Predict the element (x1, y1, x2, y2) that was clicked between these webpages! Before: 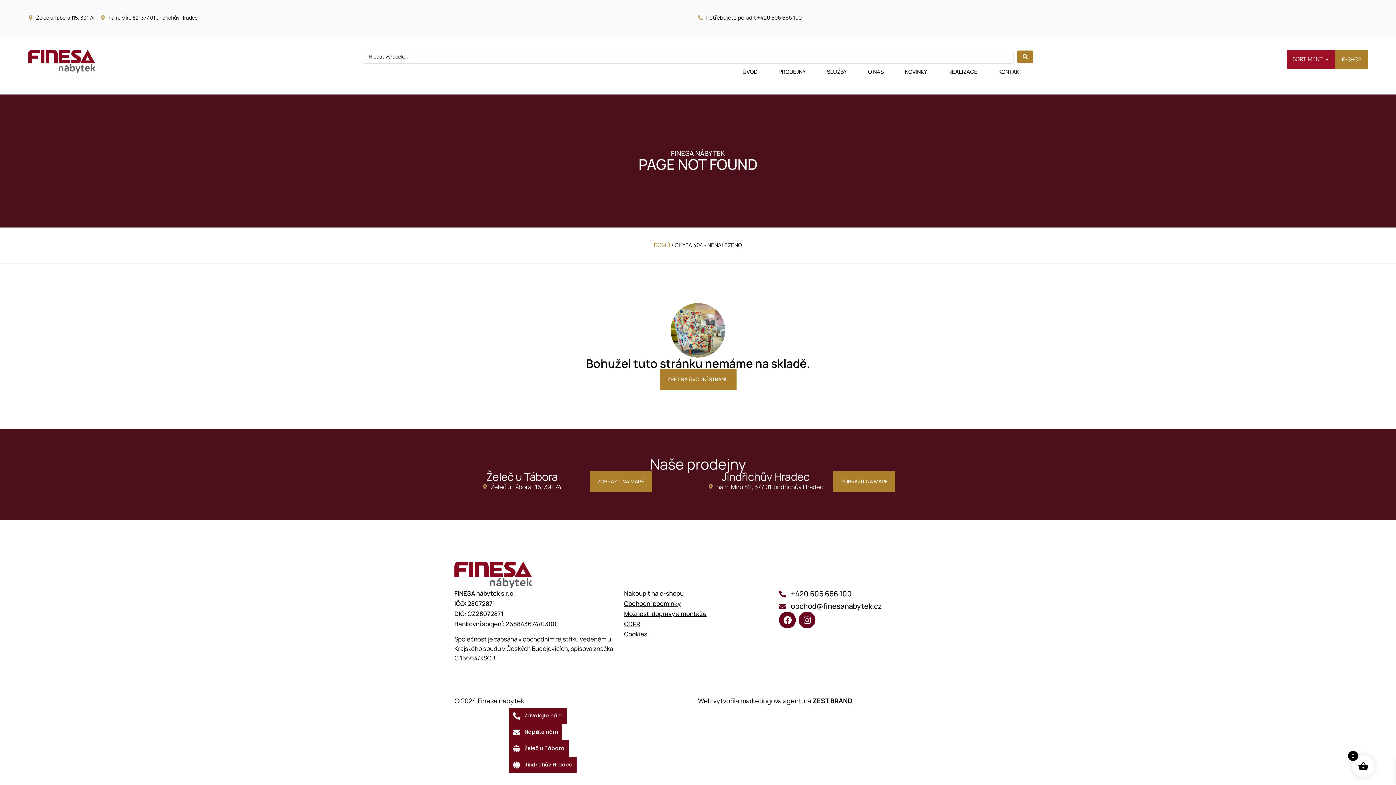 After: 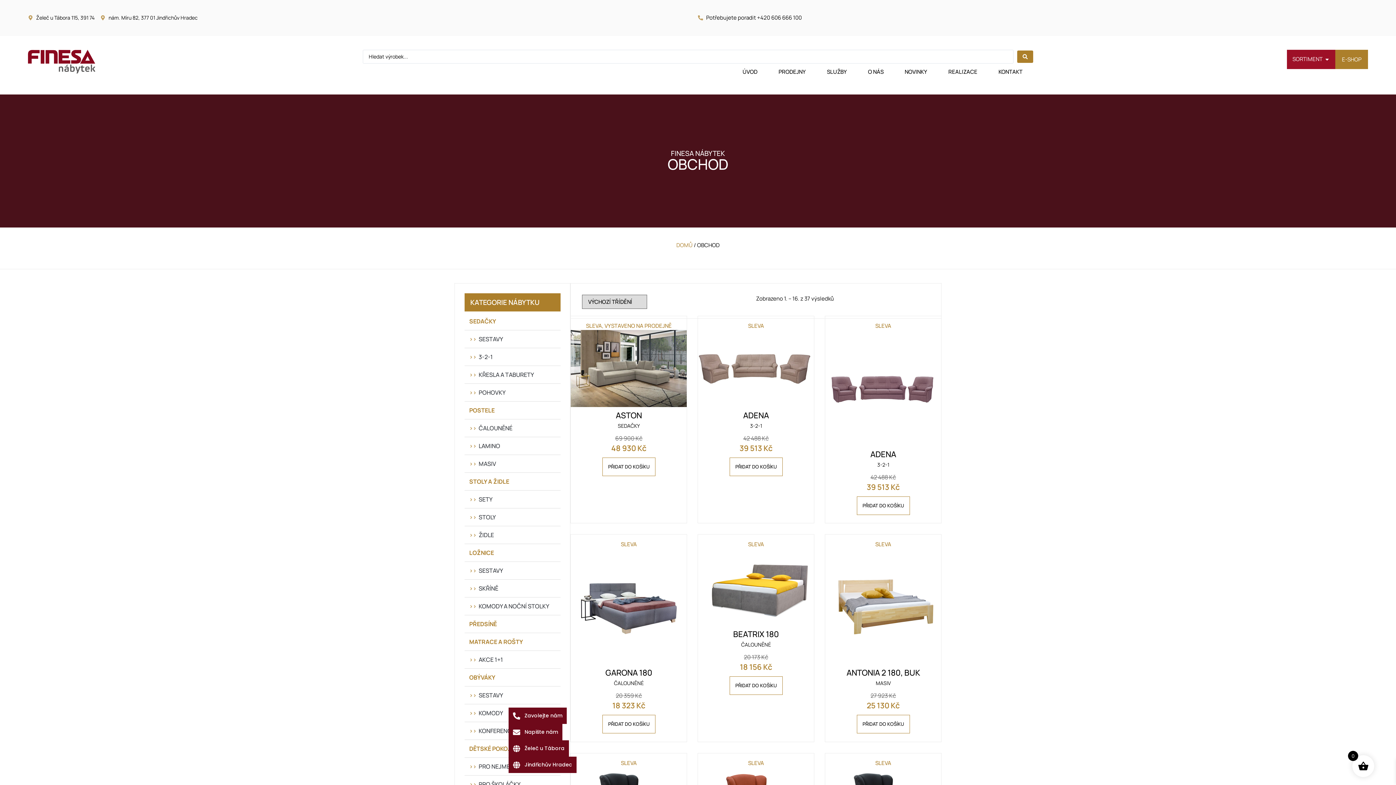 Action: label: Nakoupit na e-shopu bbox: (616, 588, 714, 598)